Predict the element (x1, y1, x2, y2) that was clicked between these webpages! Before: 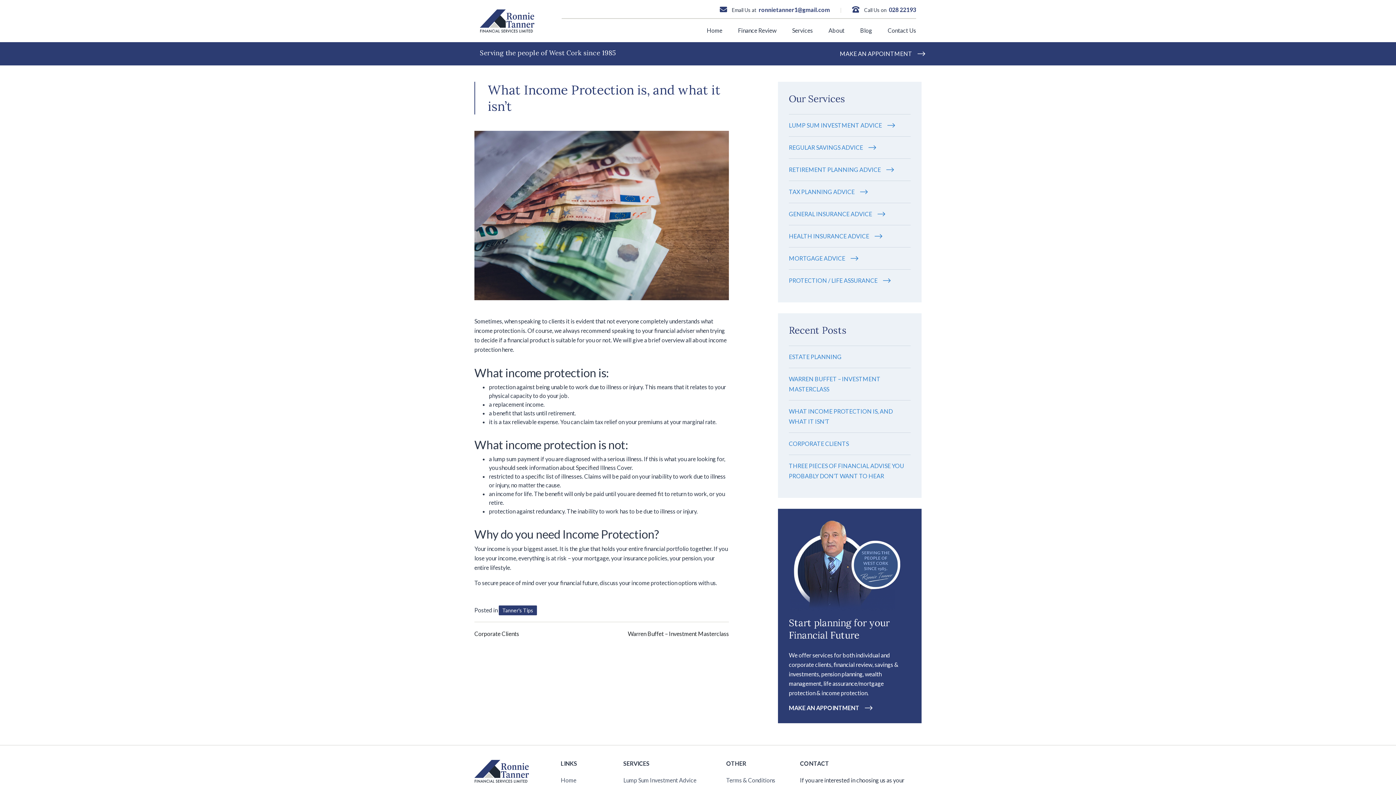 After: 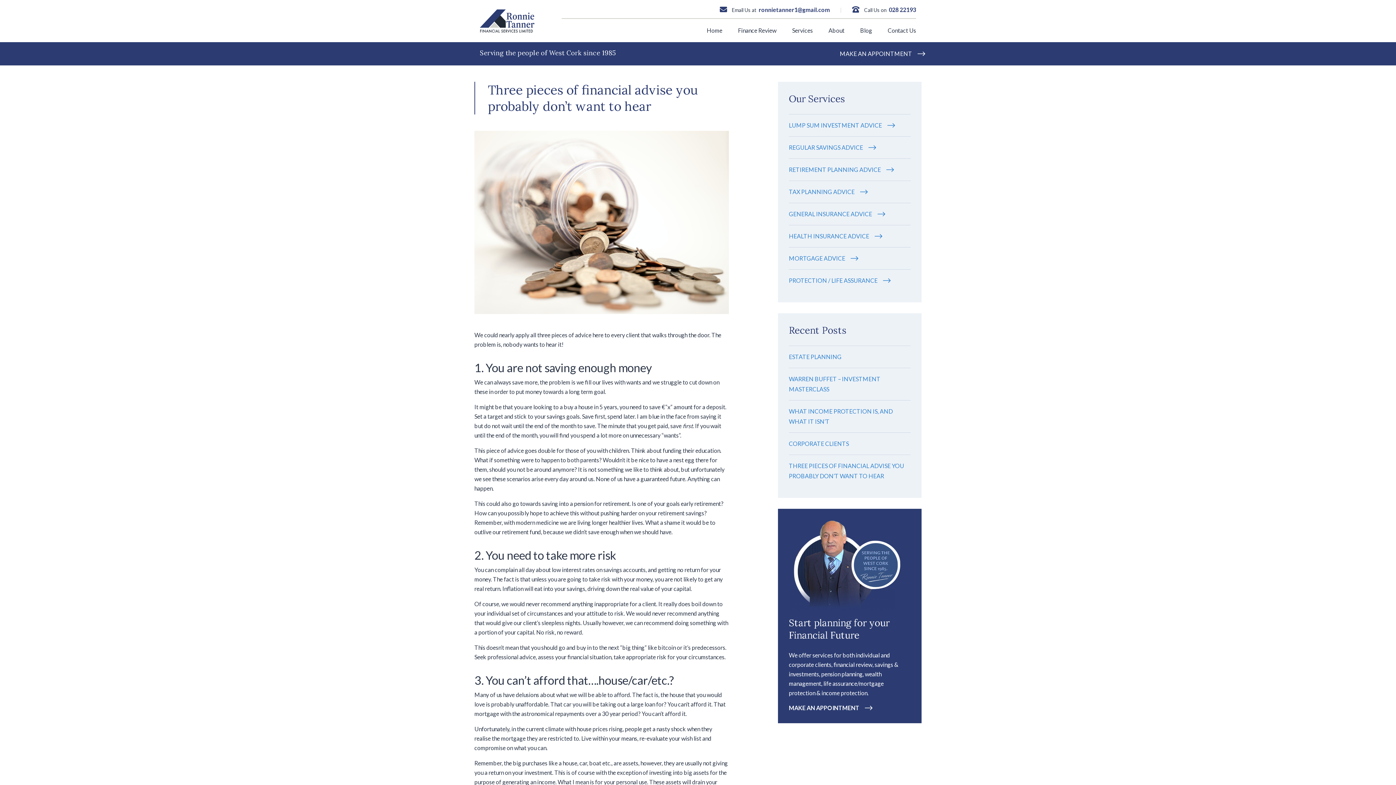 Action: label: THREE PIECES OF FINANCIAL ADVISE YOU PROBABLY DON’T WANT TO HEAR bbox: (789, 455, 910, 487)